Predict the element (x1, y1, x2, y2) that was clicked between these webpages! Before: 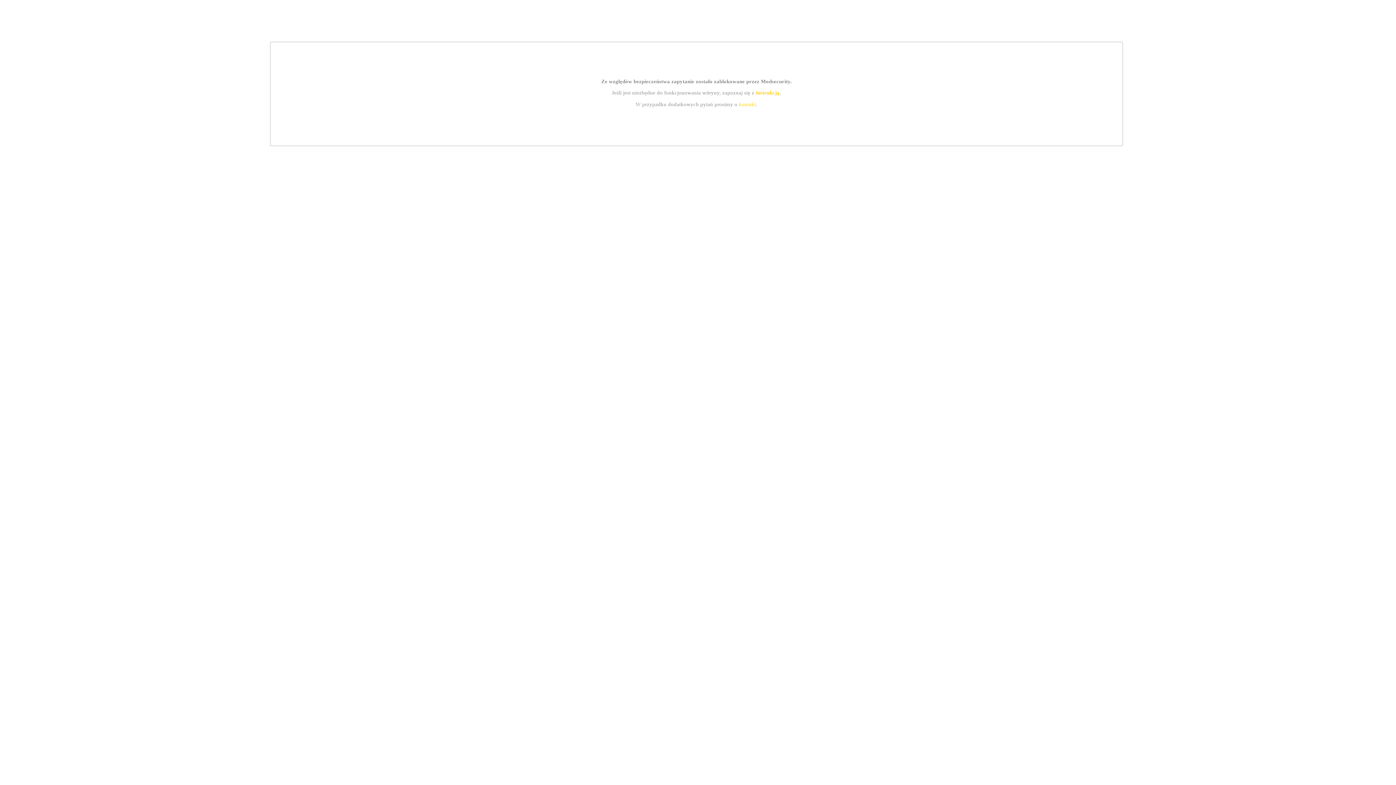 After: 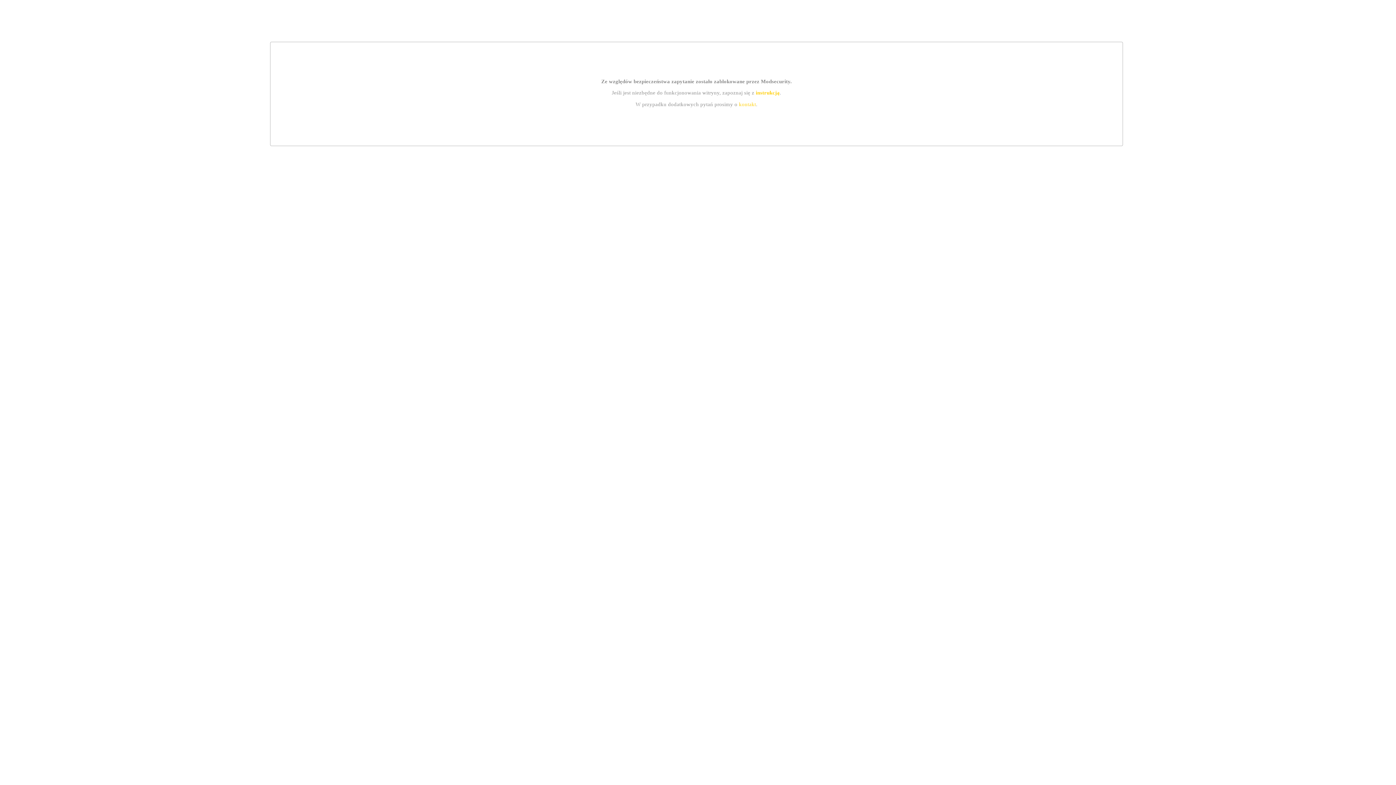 Action: label: kontakt bbox: (739, 101, 756, 107)